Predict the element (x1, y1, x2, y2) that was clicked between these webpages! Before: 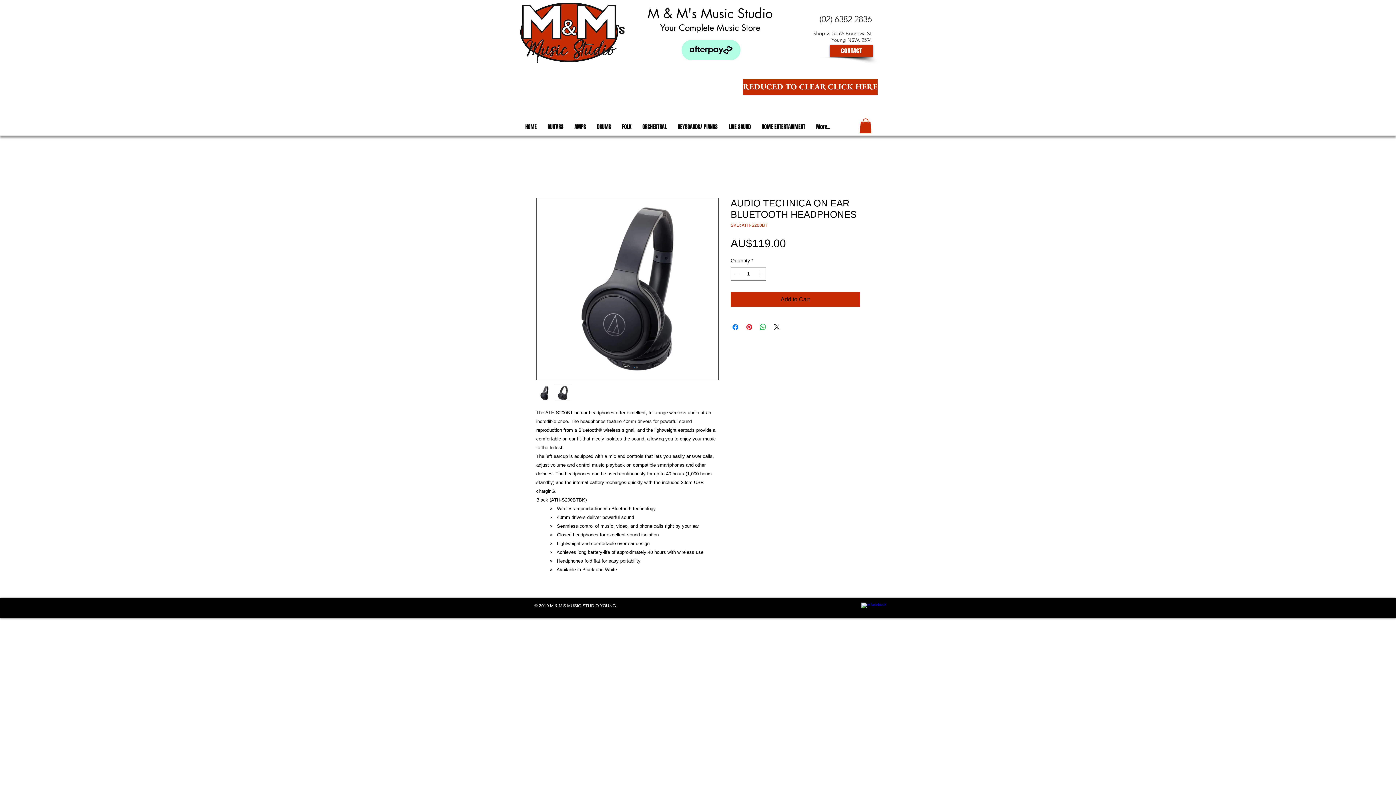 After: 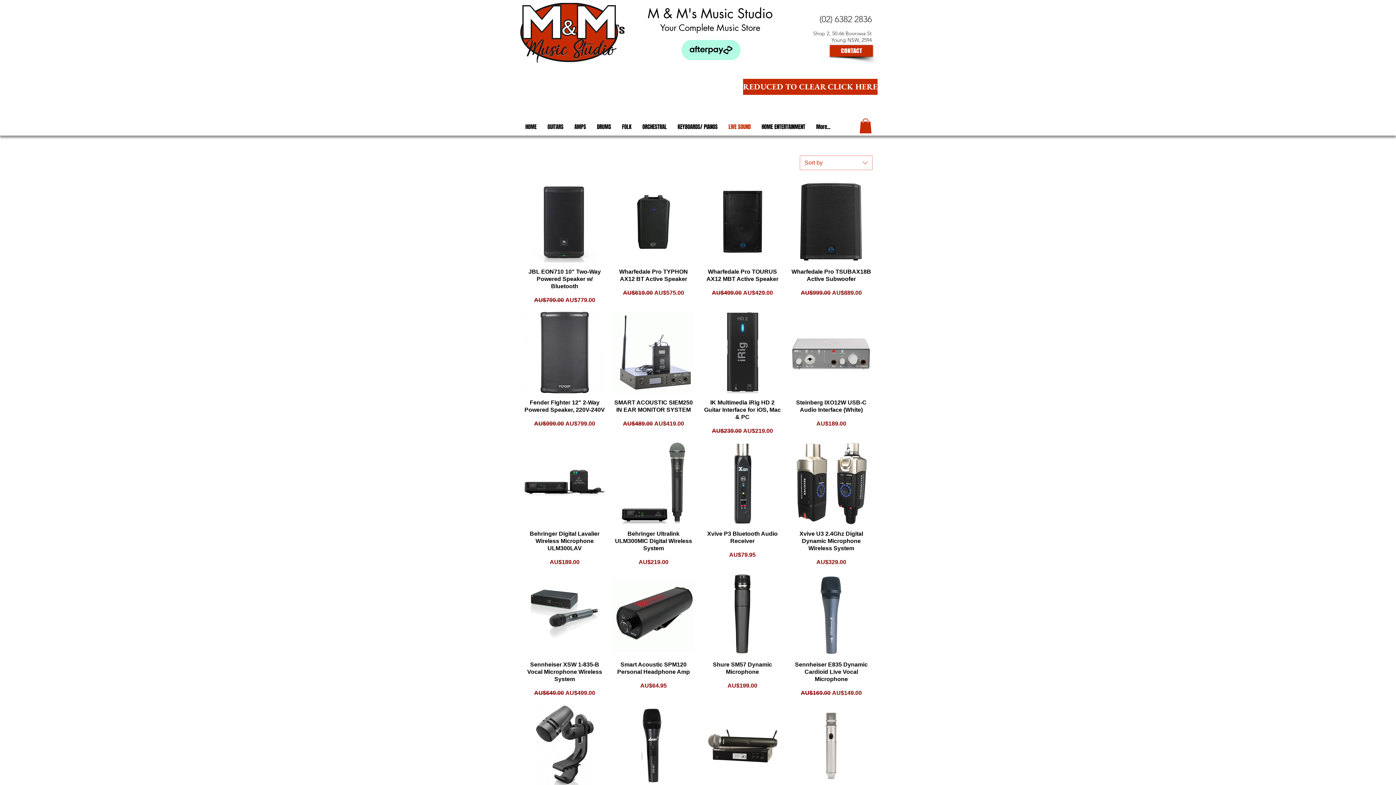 Action: bbox: (723, 120, 756, 133) label: LIVE SOUND